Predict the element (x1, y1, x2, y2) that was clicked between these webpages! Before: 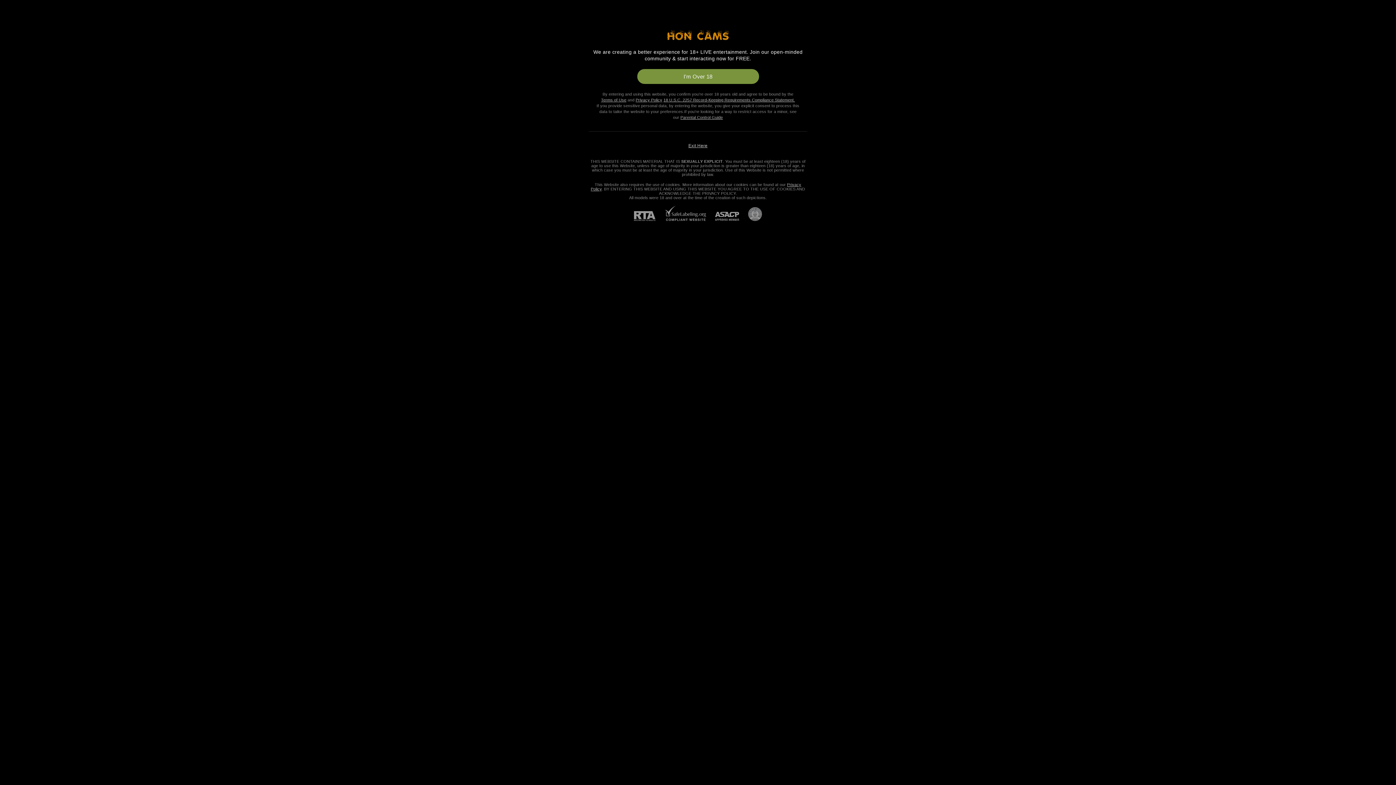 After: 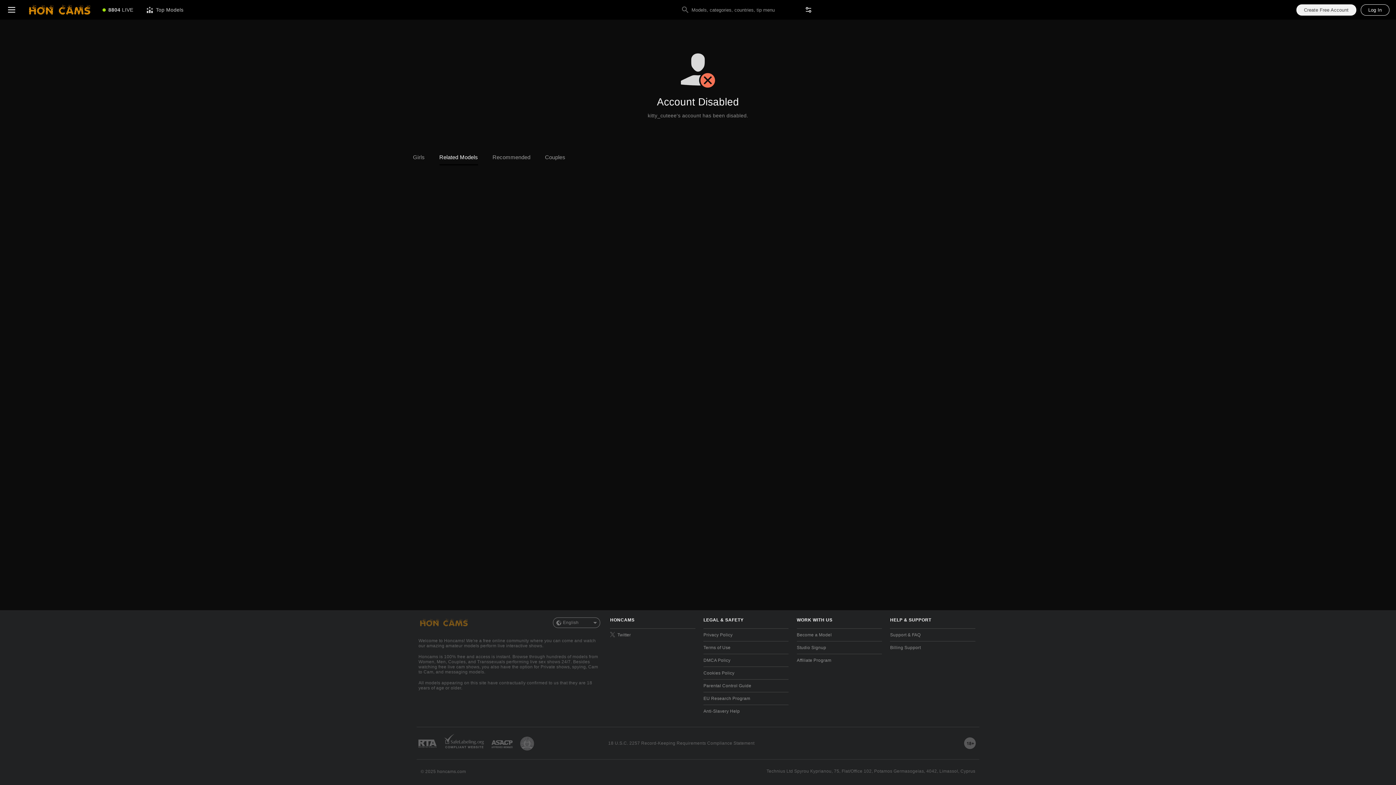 Action: label: I'm Over 18 bbox: (637, 69, 759, 84)